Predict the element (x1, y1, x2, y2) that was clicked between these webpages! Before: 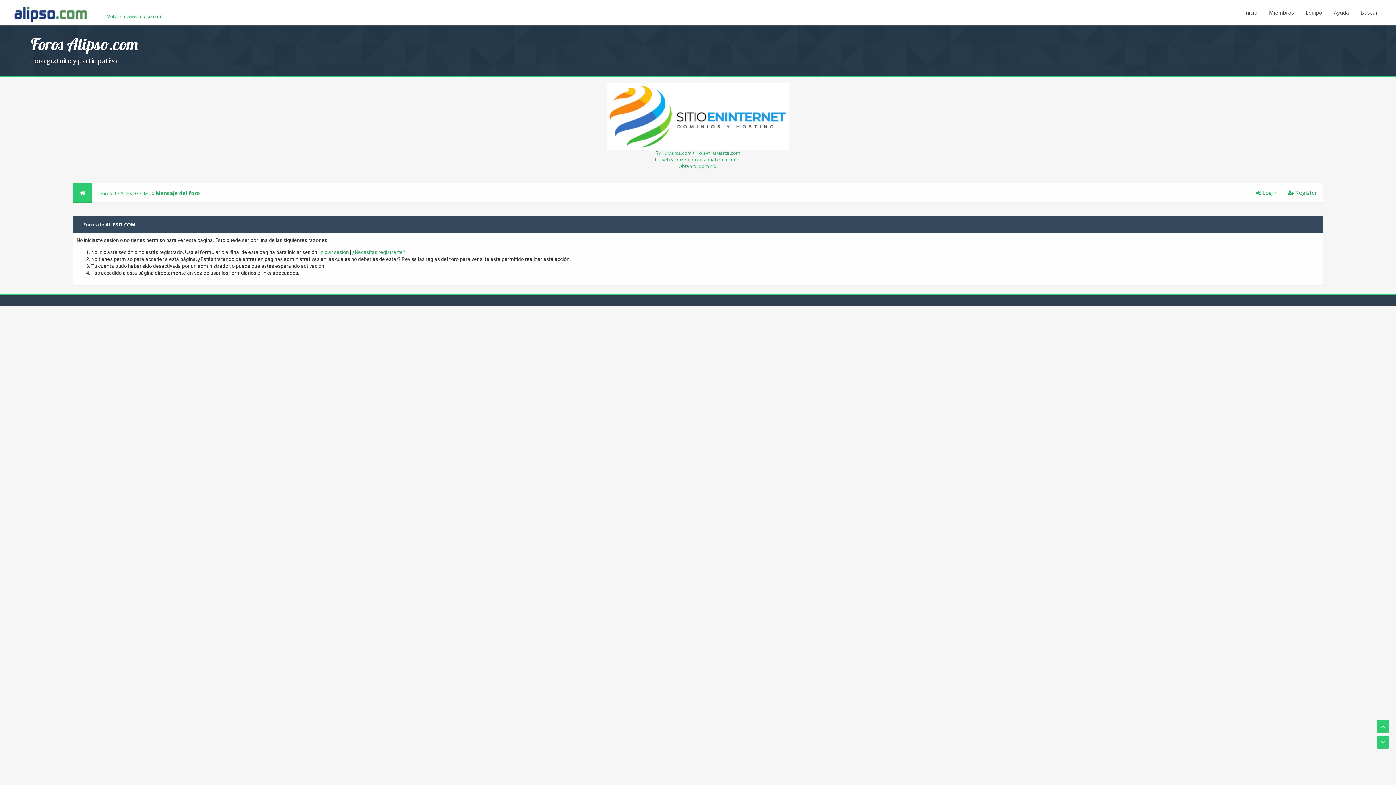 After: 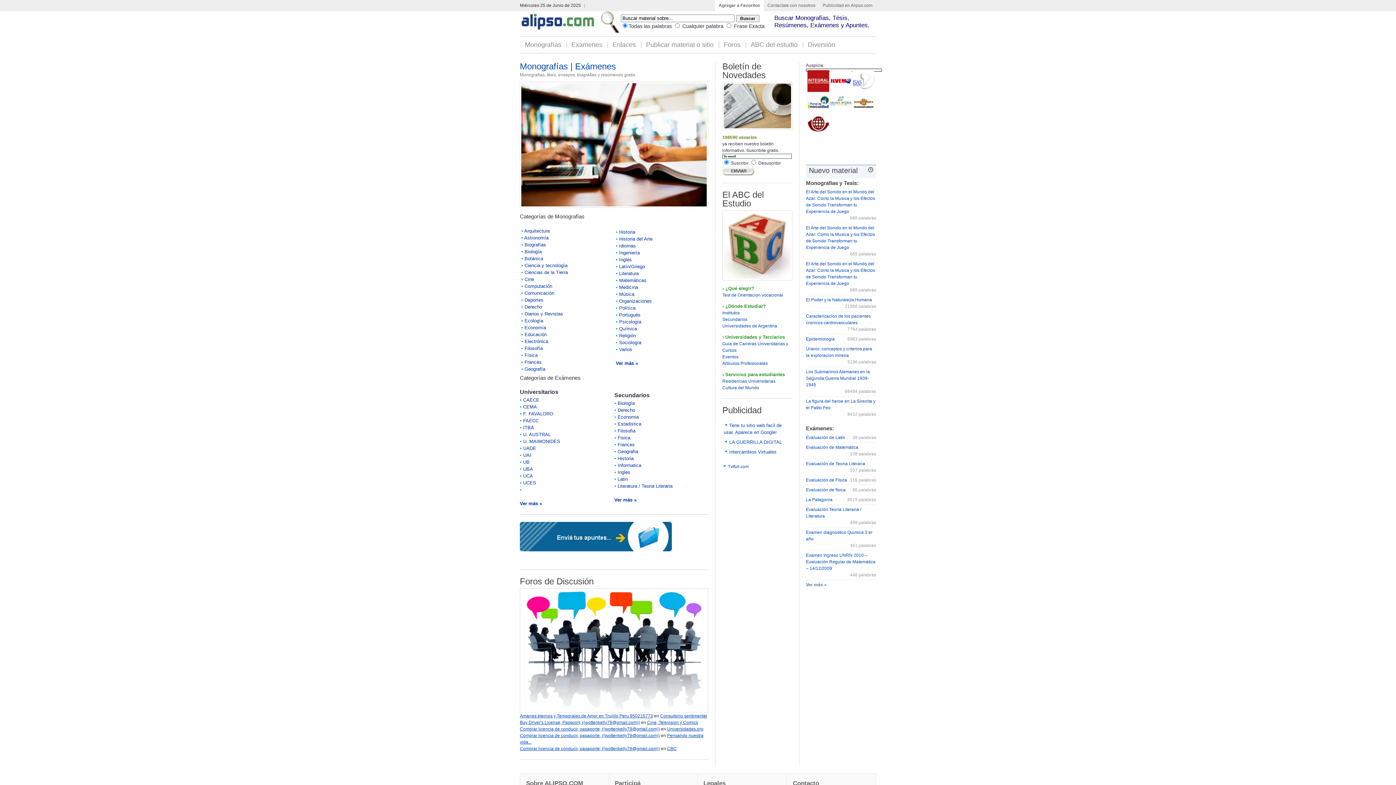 Action: bbox: (107, 13, 162, 19) label: Volver a www.alipso.com